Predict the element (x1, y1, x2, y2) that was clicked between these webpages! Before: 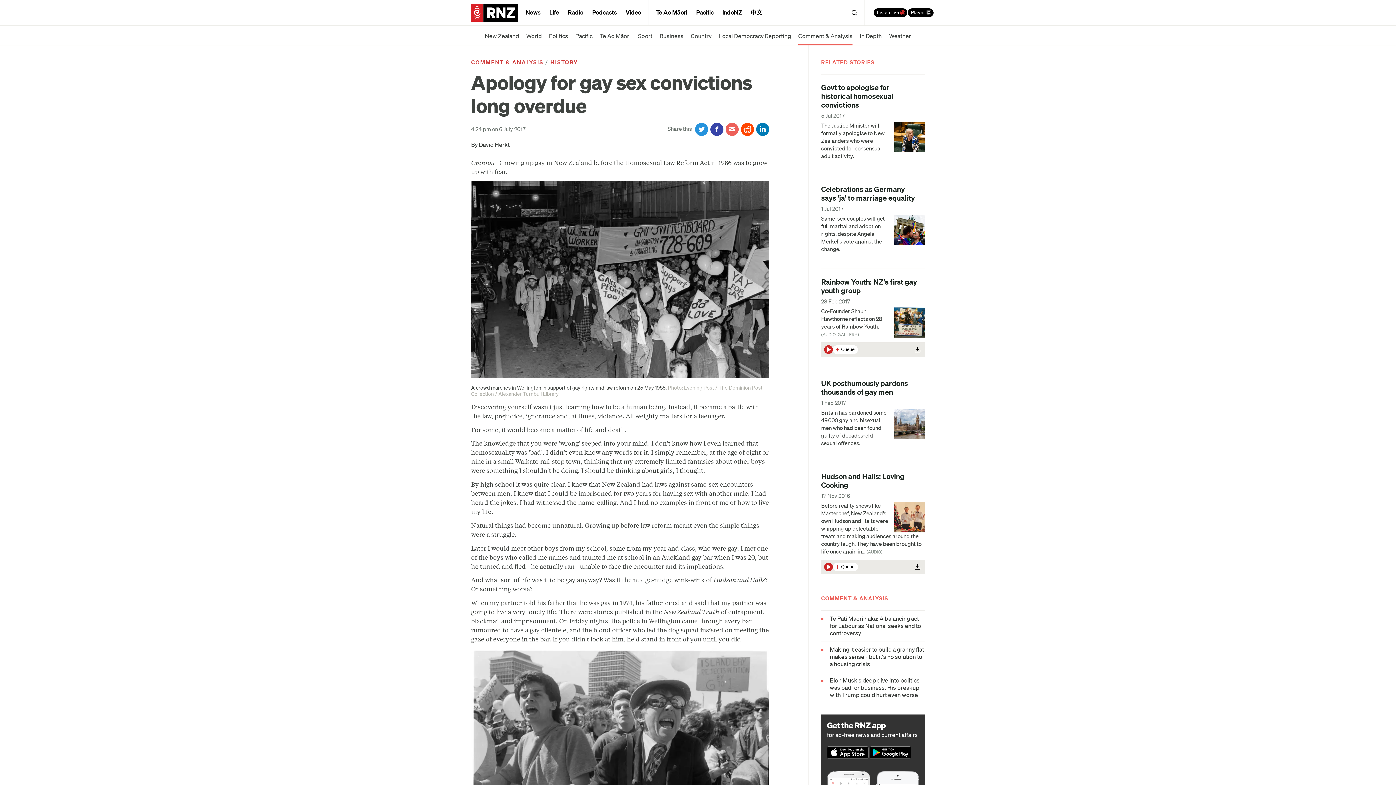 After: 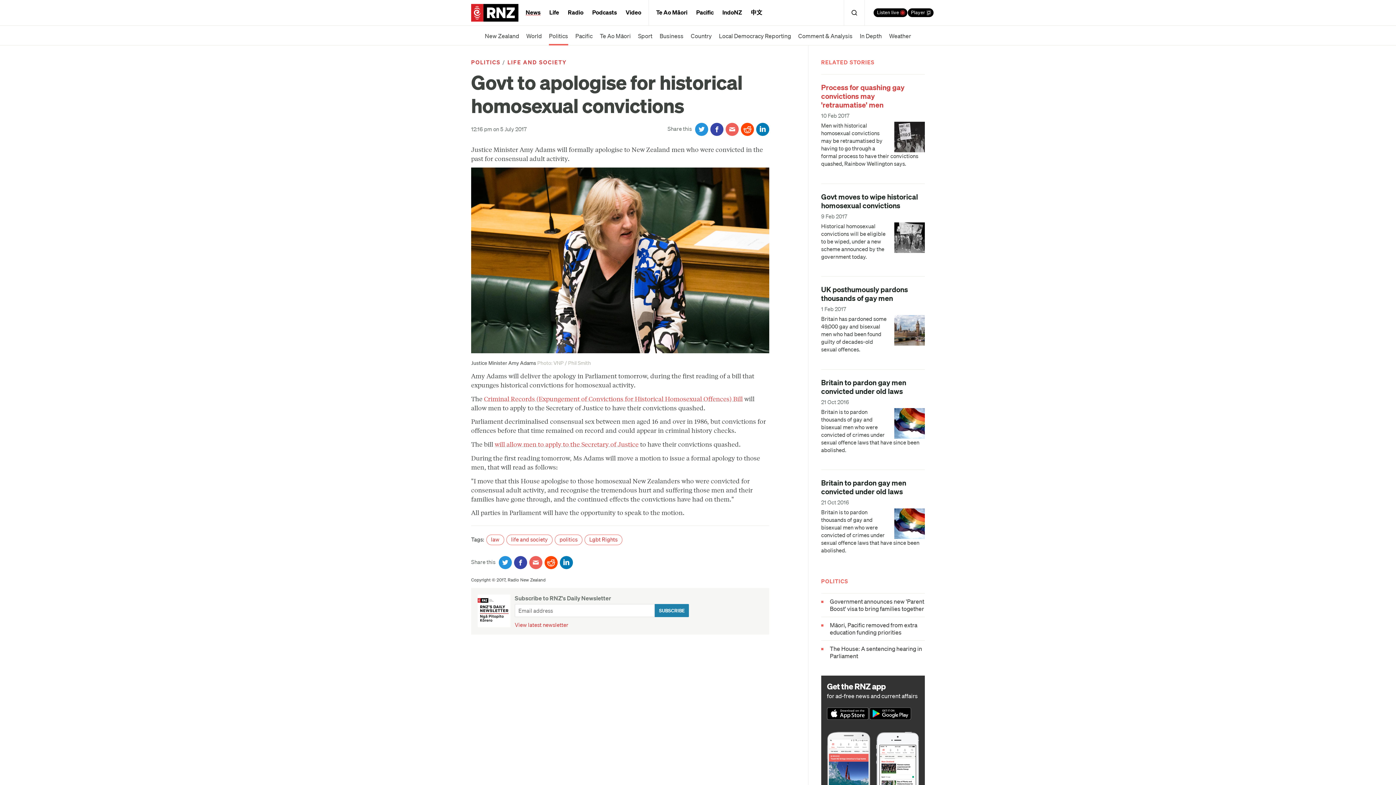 Action: label: Govt to apologise for historical homosexual convictions bbox: (821, 83, 893, 109)